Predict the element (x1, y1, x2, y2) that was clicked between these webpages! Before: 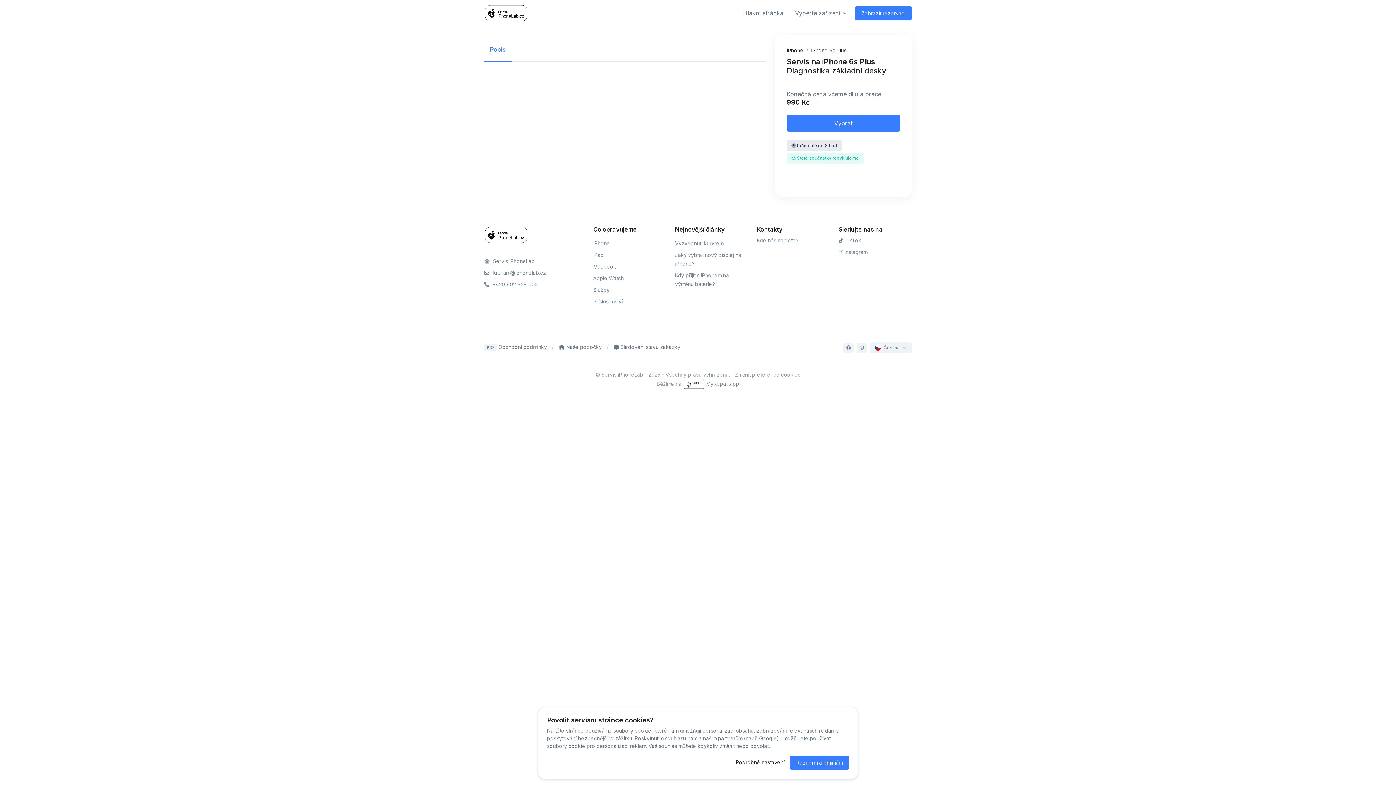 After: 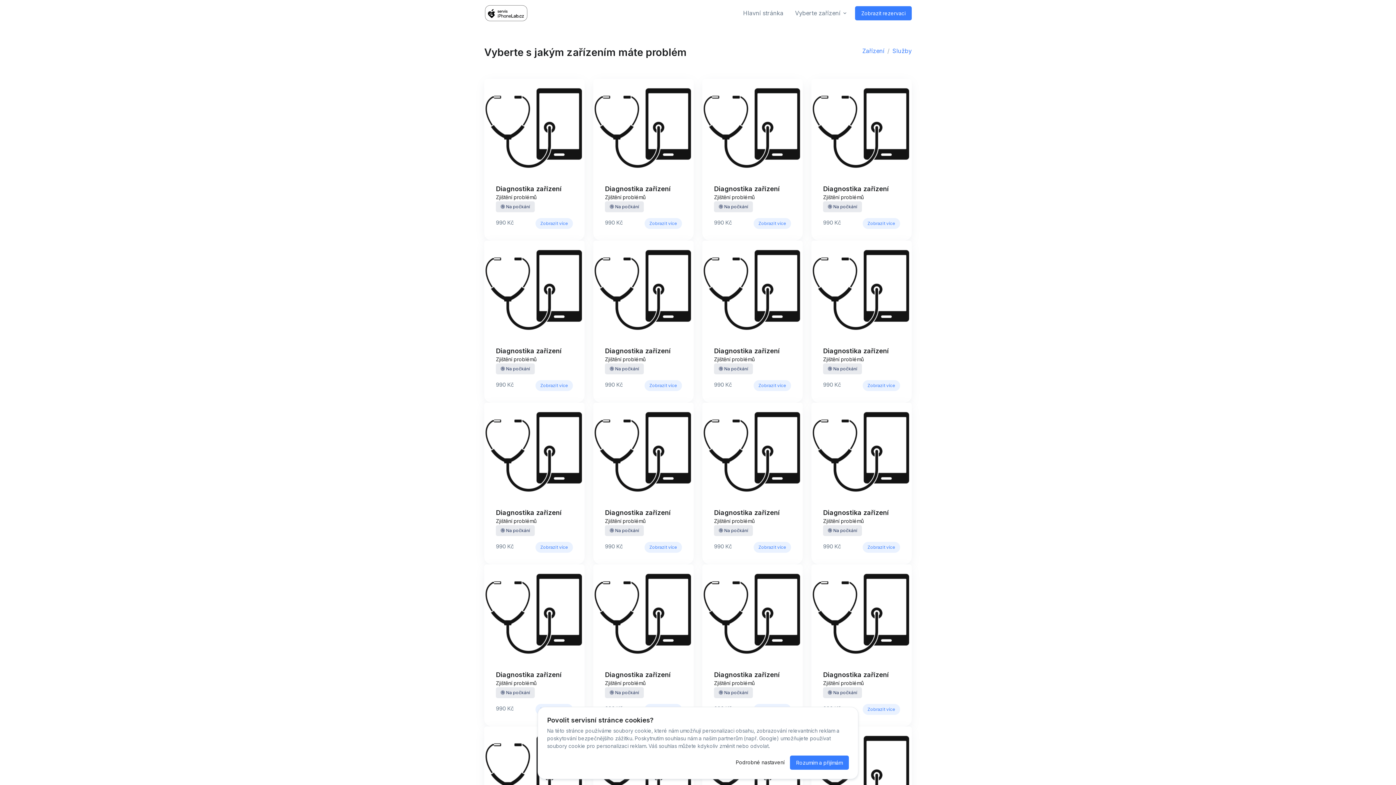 Action: bbox: (593, 286, 609, 292) label: Služby